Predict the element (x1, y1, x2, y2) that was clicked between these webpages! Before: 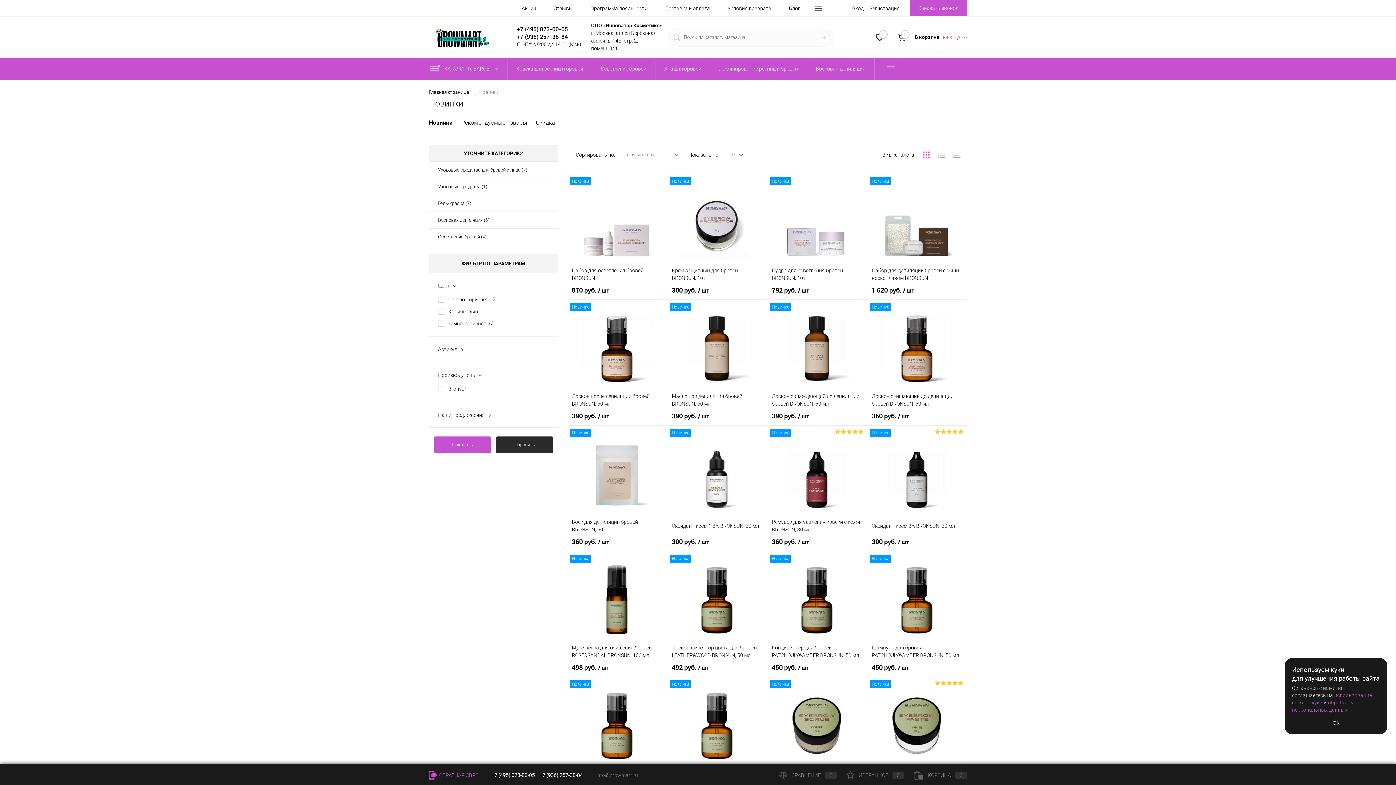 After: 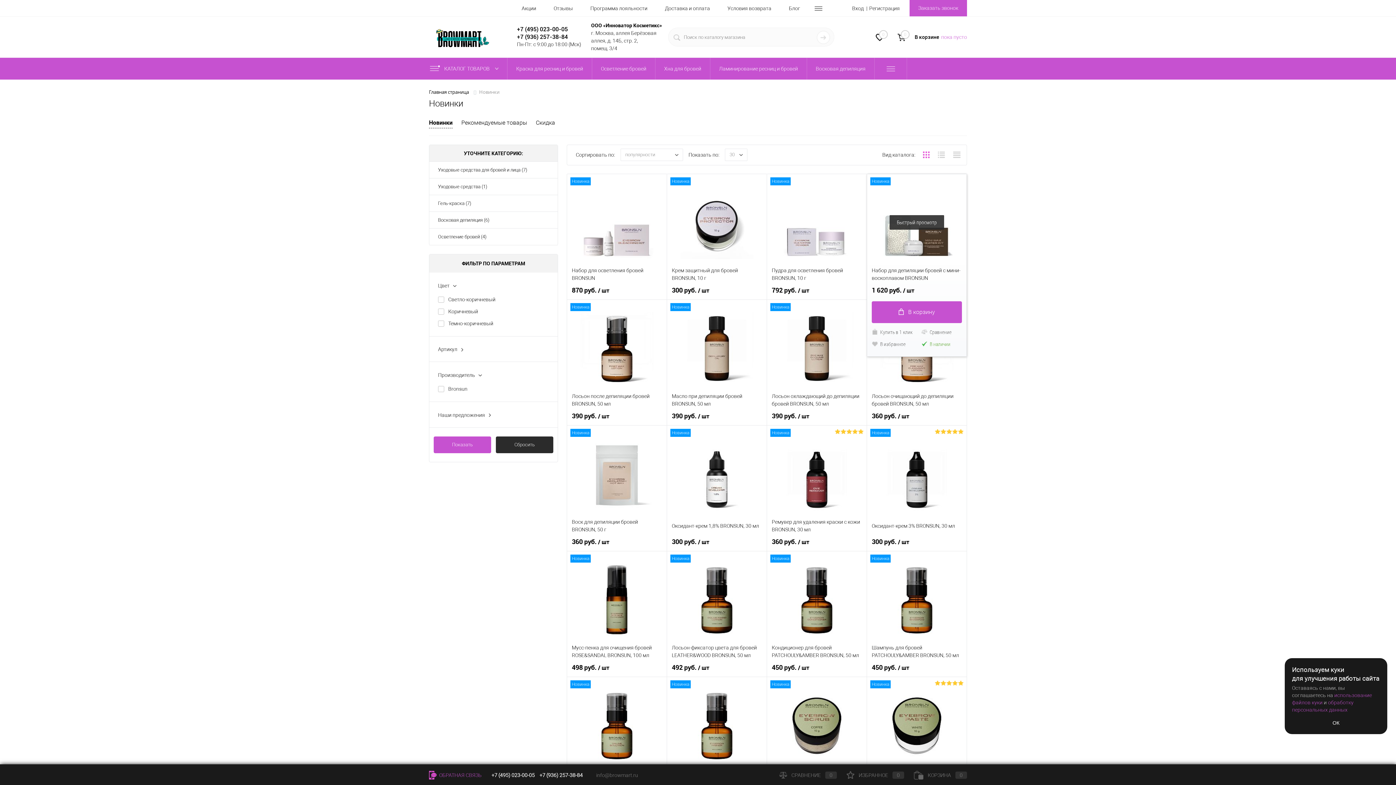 Action: bbox: (872, 286, 962, 294) label: 1 620 руб. / шт